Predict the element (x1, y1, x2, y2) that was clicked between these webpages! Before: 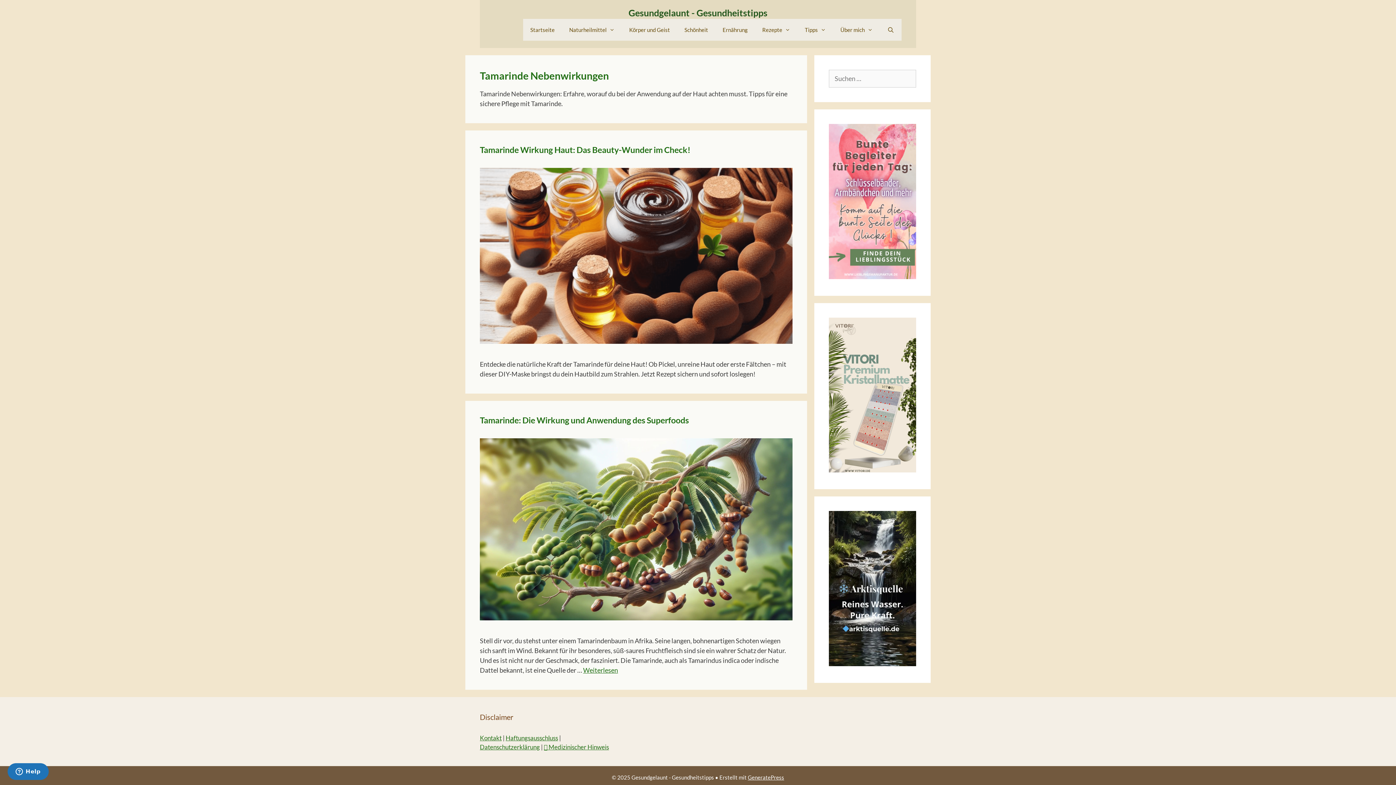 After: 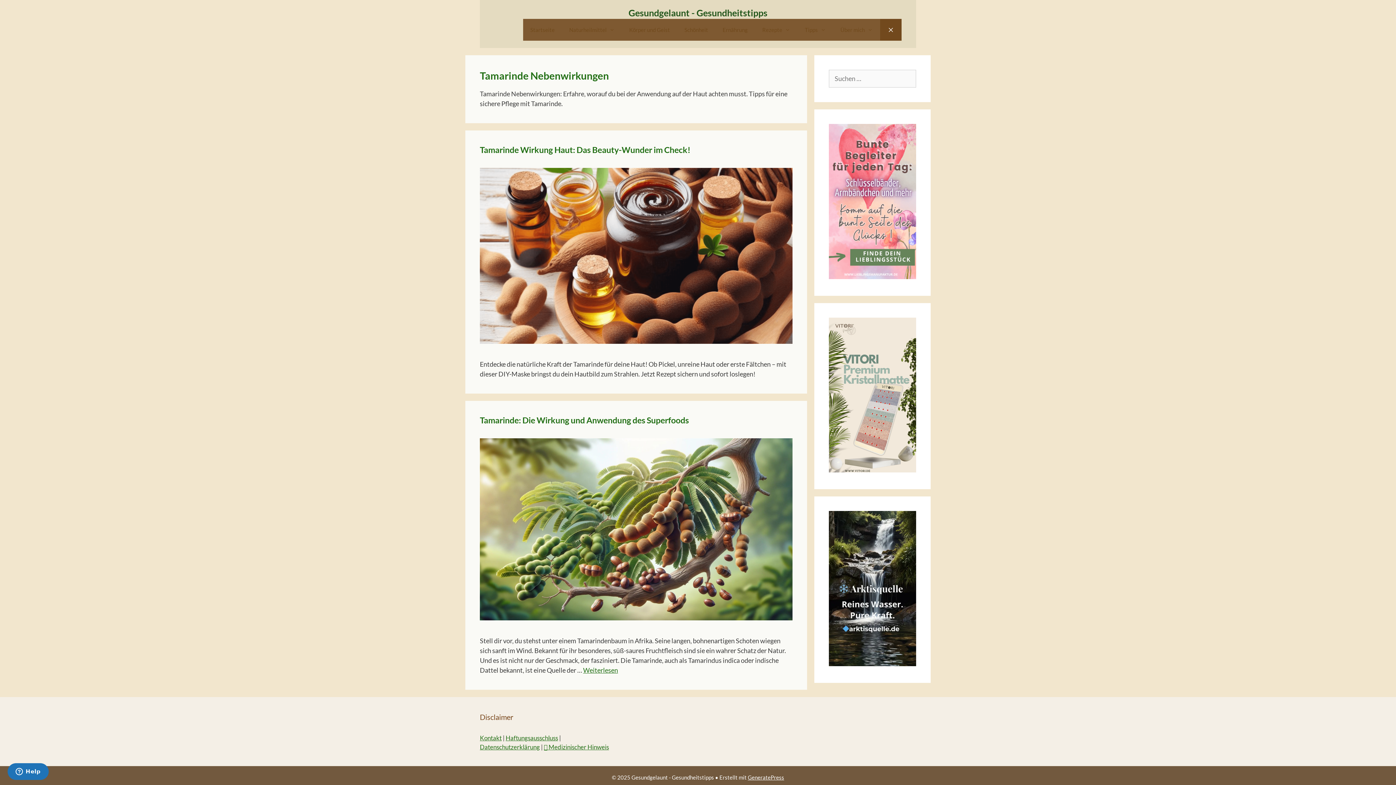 Action: bbox: (880, 18, 901, 40) label: Suchleiste öffnen